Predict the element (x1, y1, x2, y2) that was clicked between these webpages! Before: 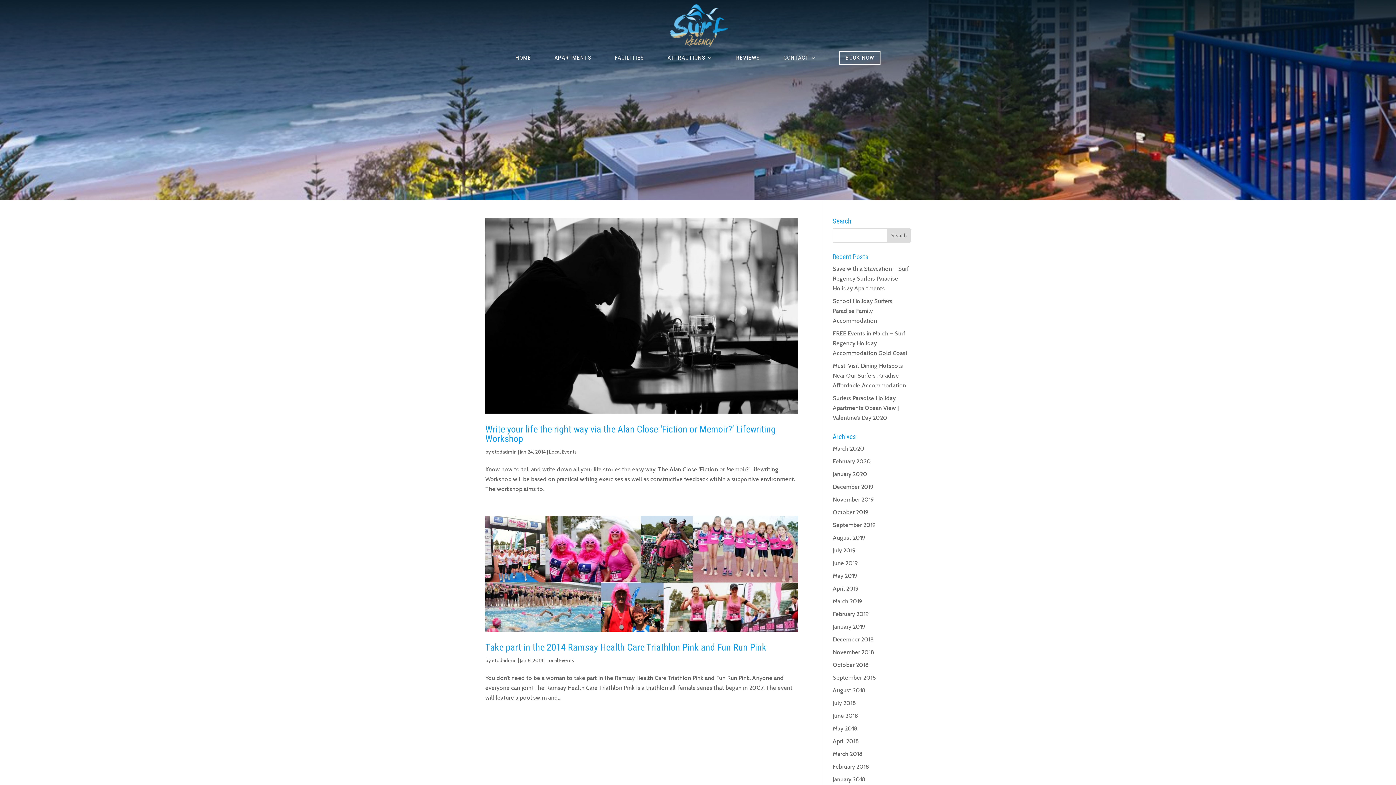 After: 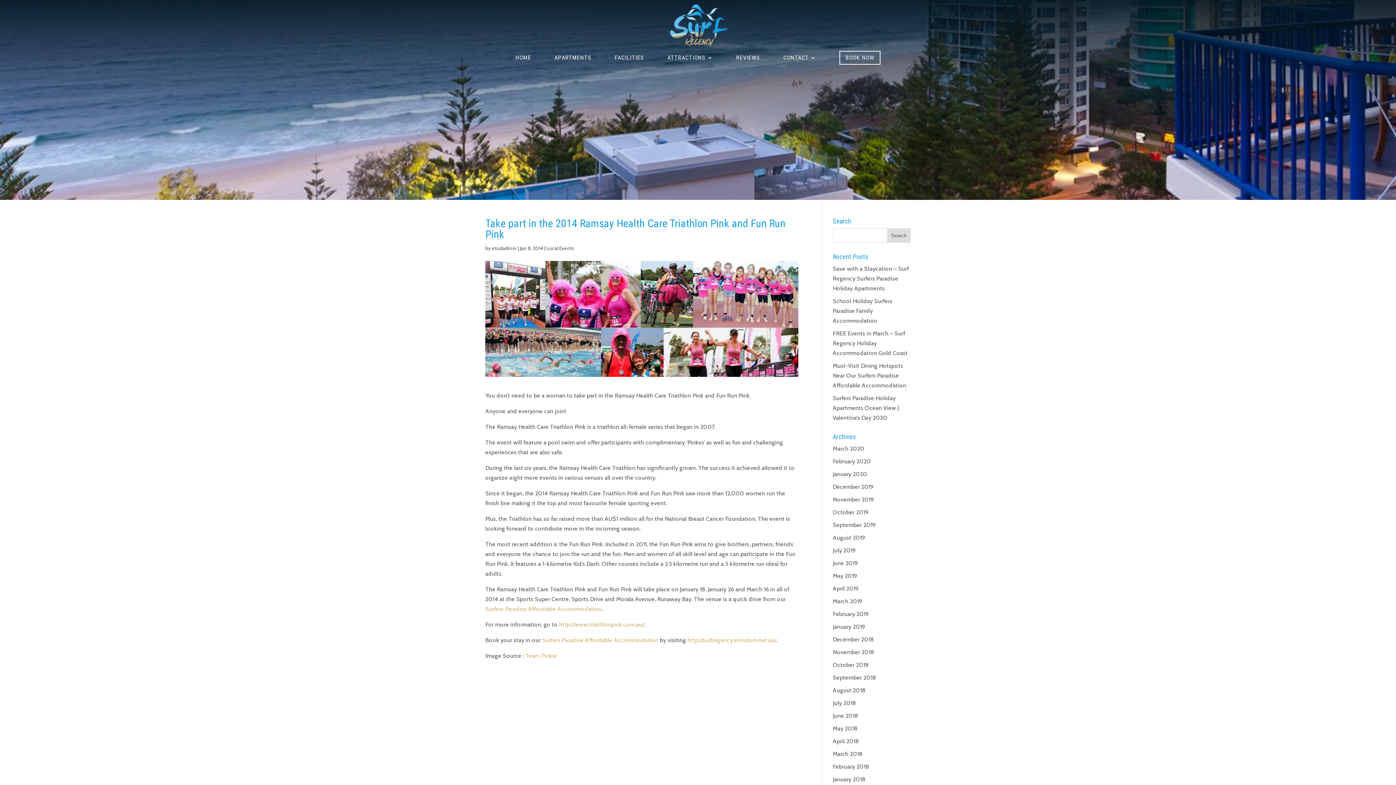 Action: bbox: (485, 642, 766, 653) label: Take part in the 2014 Ramsay Health Care Triathlon Pink and Fun Run Pink